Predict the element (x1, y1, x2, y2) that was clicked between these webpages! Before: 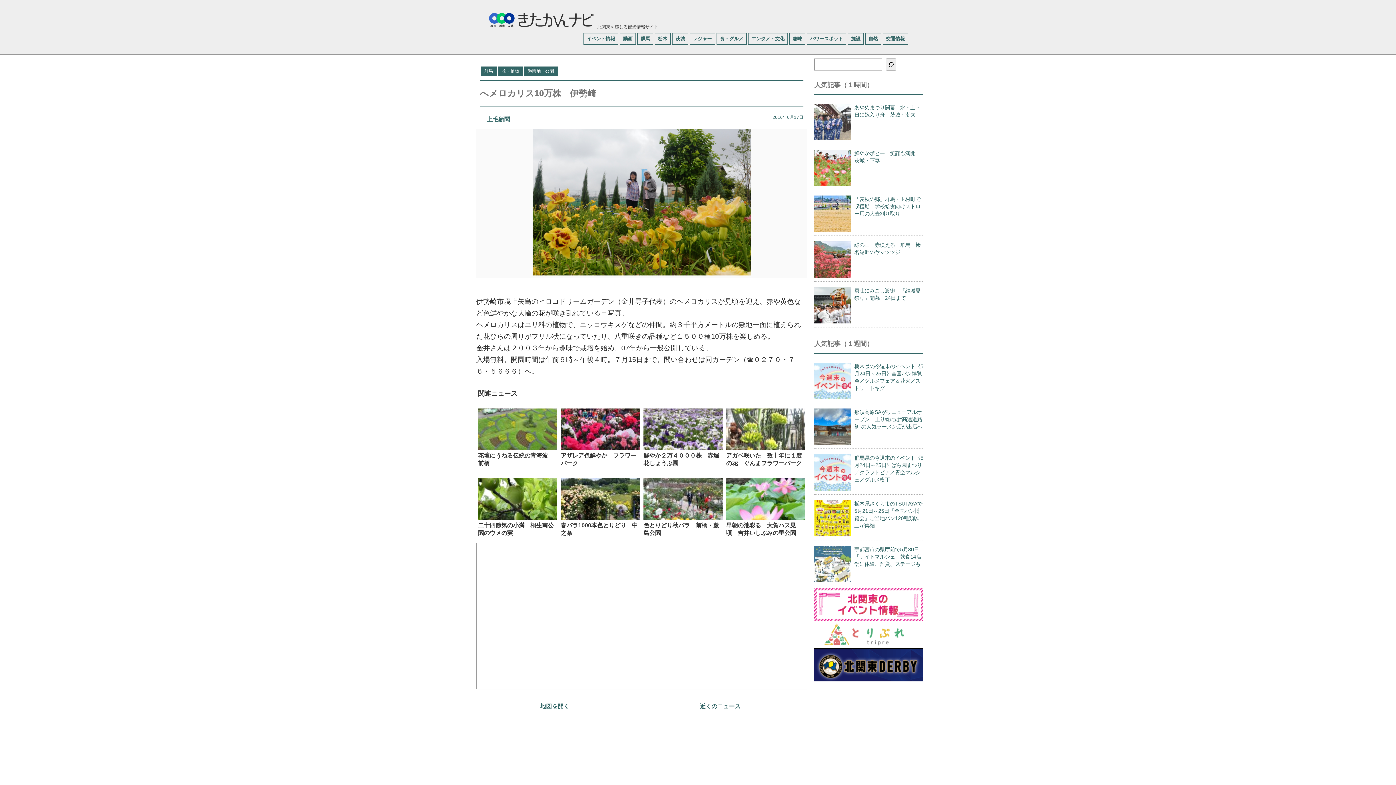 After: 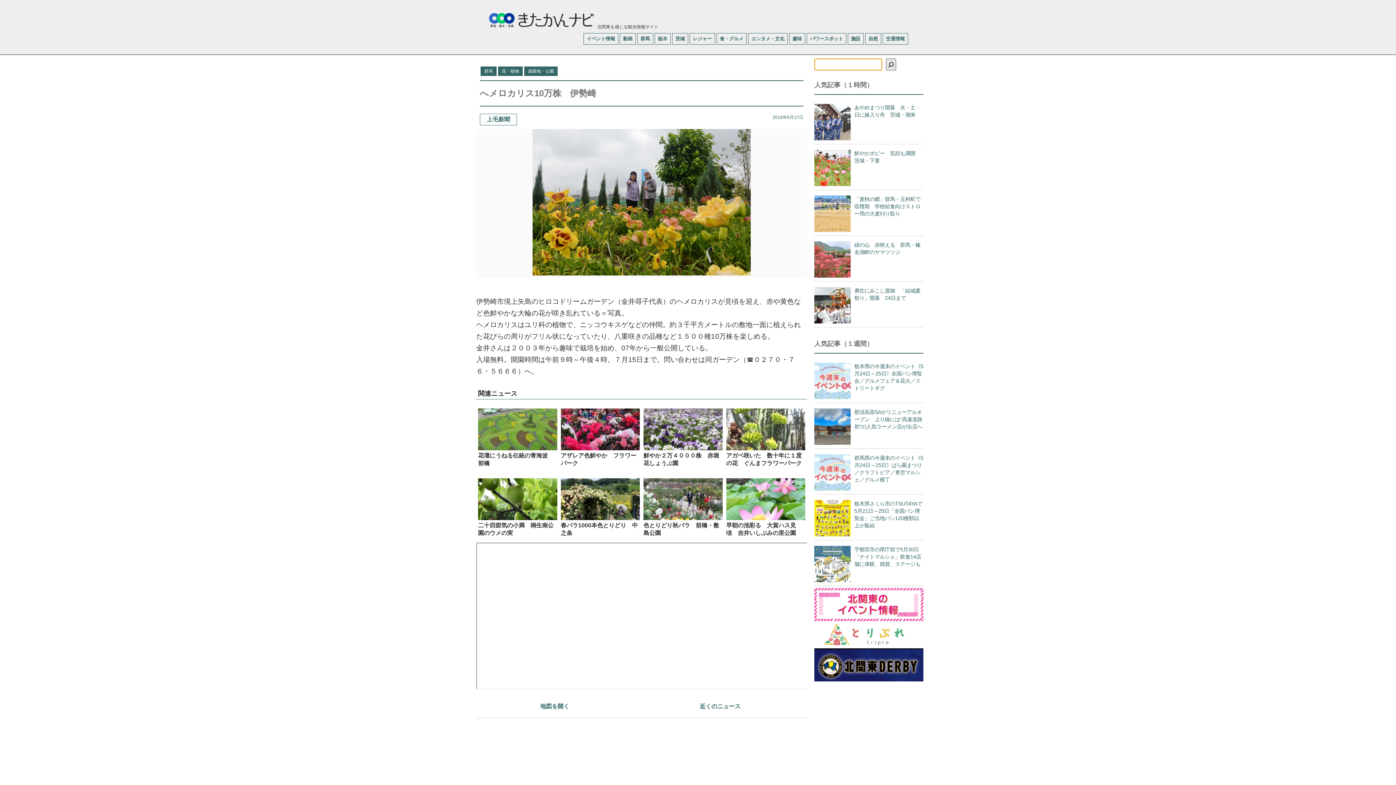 Action: label: 検索 bbox: (886, 58, 896, 70)